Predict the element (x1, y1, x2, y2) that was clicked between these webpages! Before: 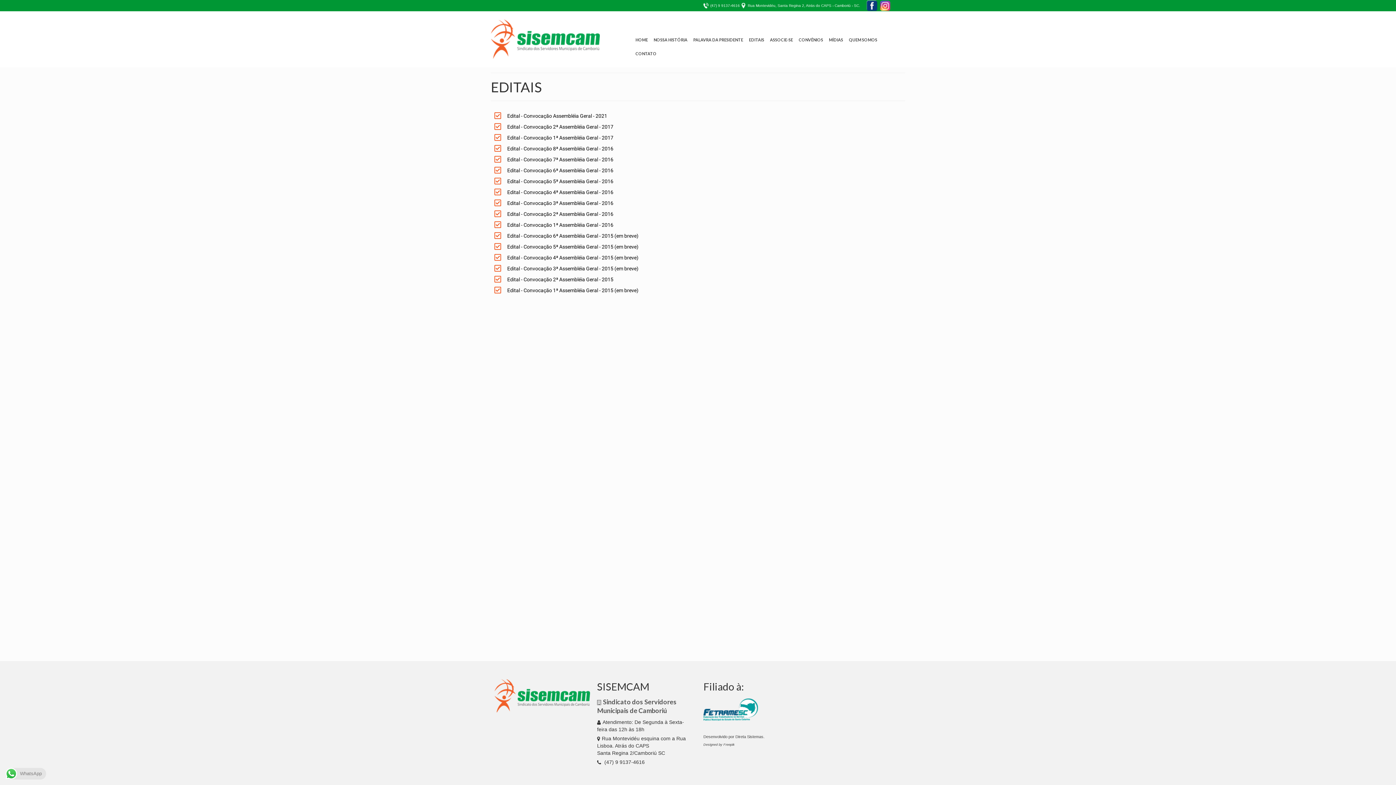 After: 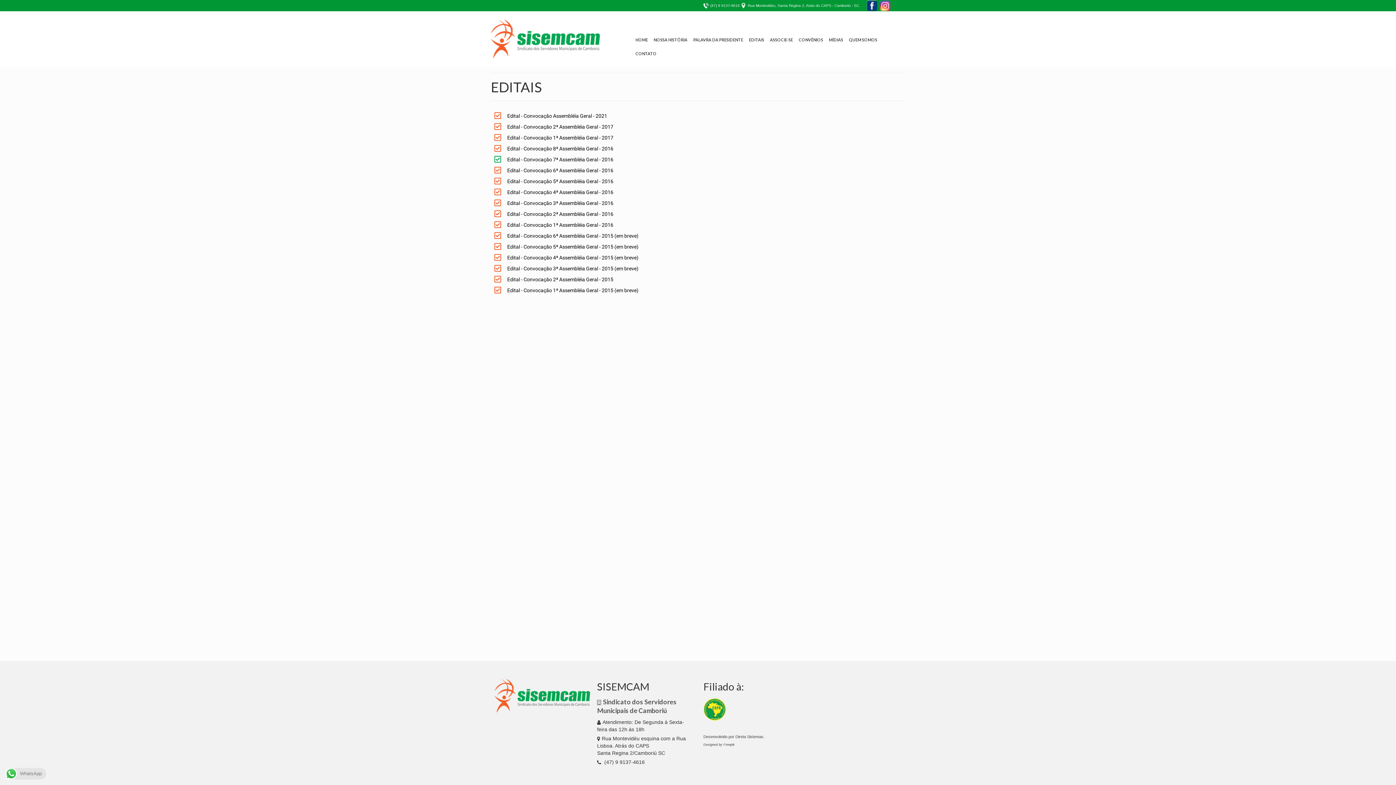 Action: bbox: (494, 155, 901, 163) label: Edital - Convocação 7ª Assembléia Geral - 2016